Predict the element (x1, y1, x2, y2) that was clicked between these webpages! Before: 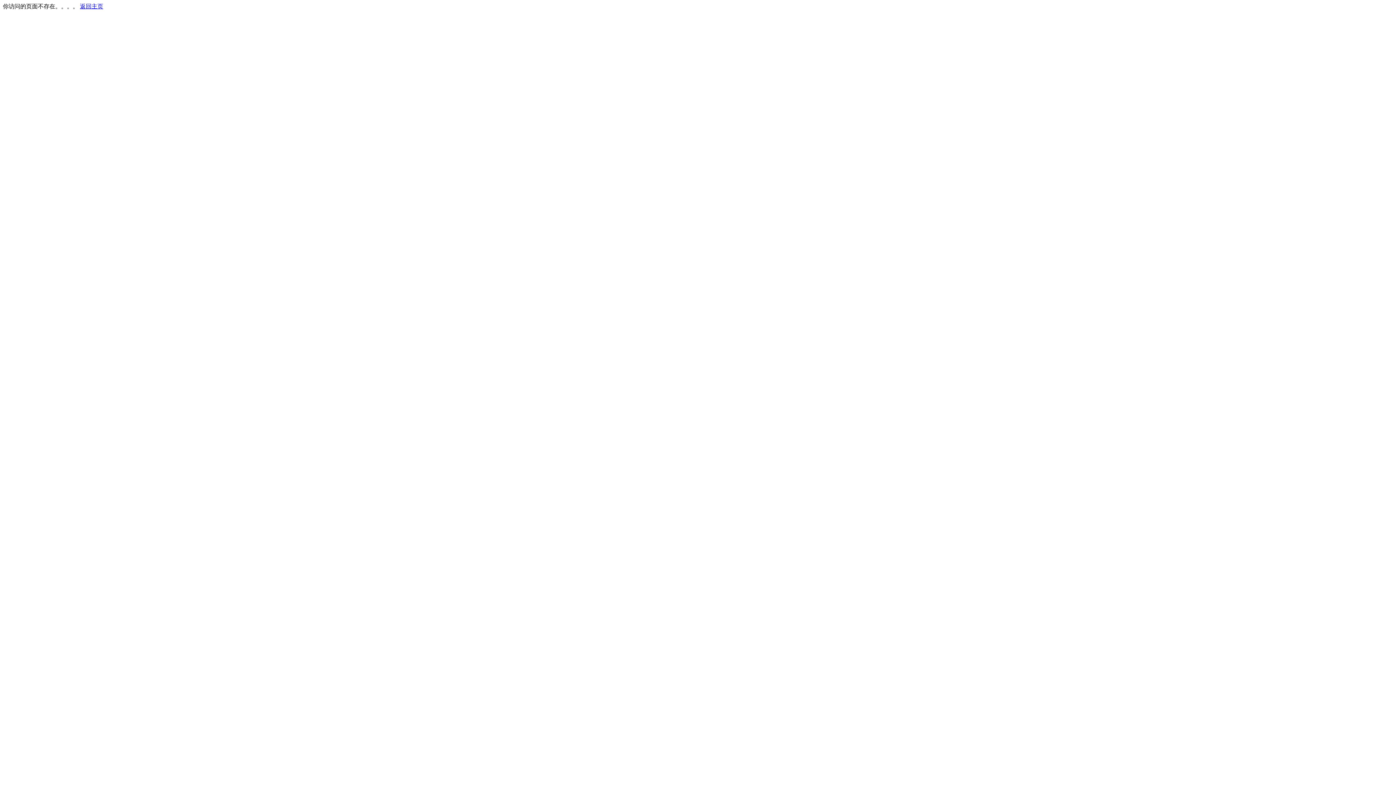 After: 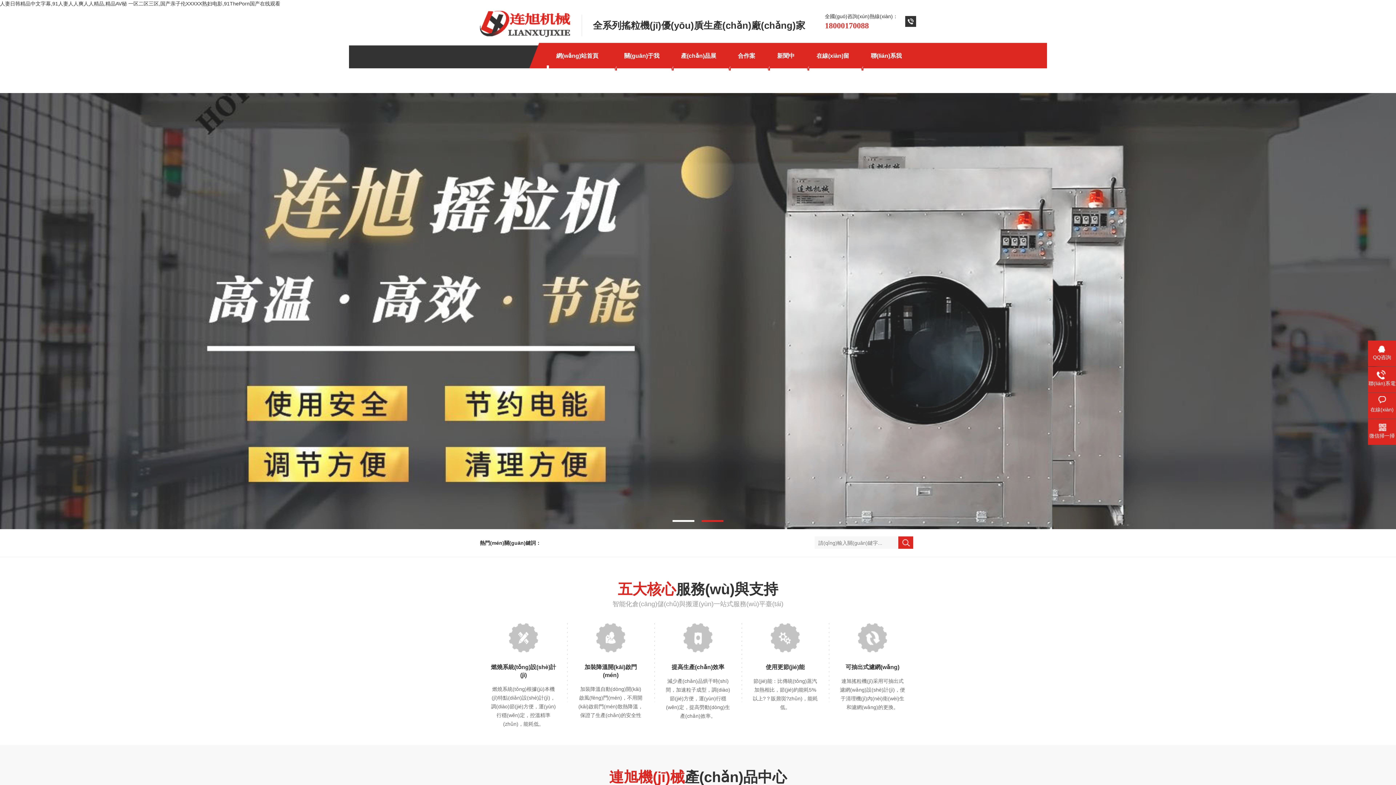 Action: bbox: (80, 3, 103, 9) label: 返回主页